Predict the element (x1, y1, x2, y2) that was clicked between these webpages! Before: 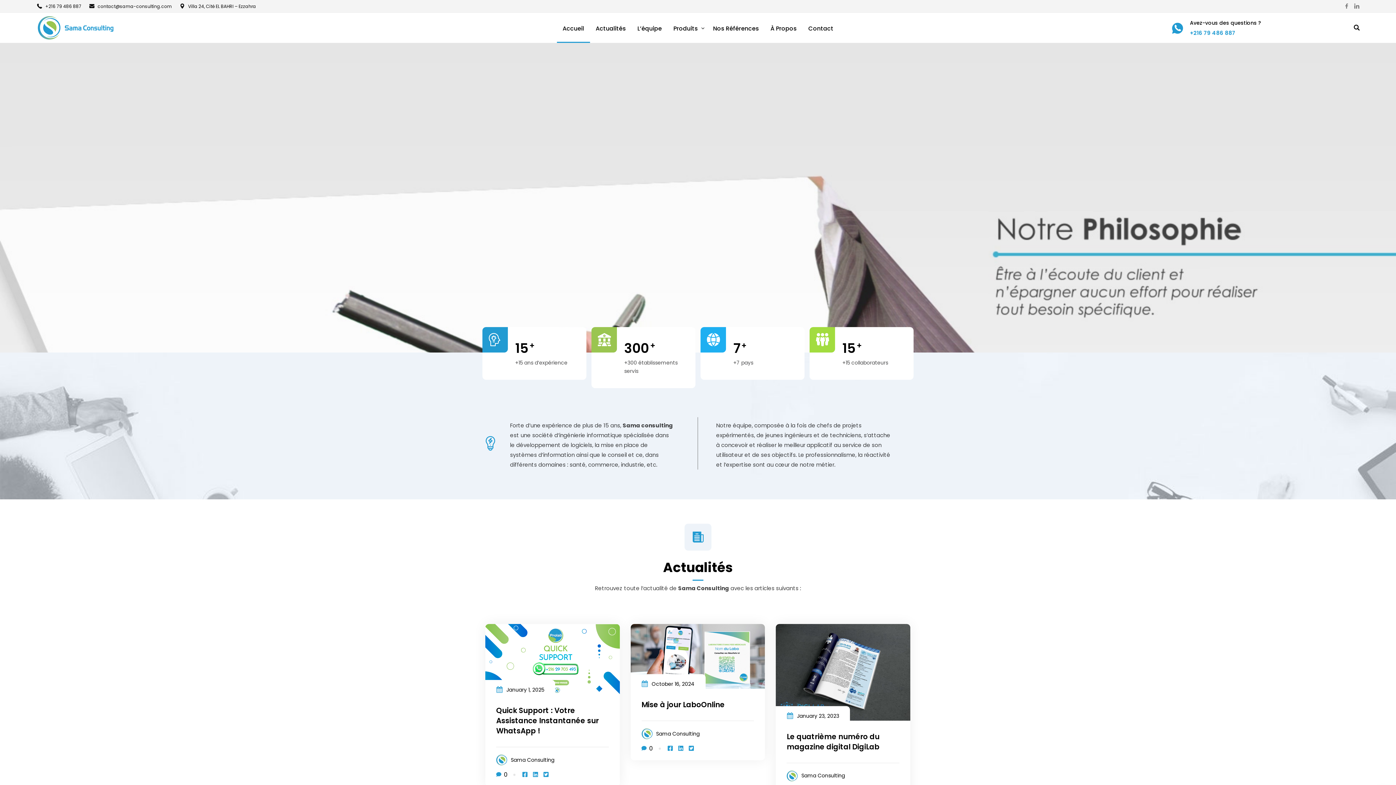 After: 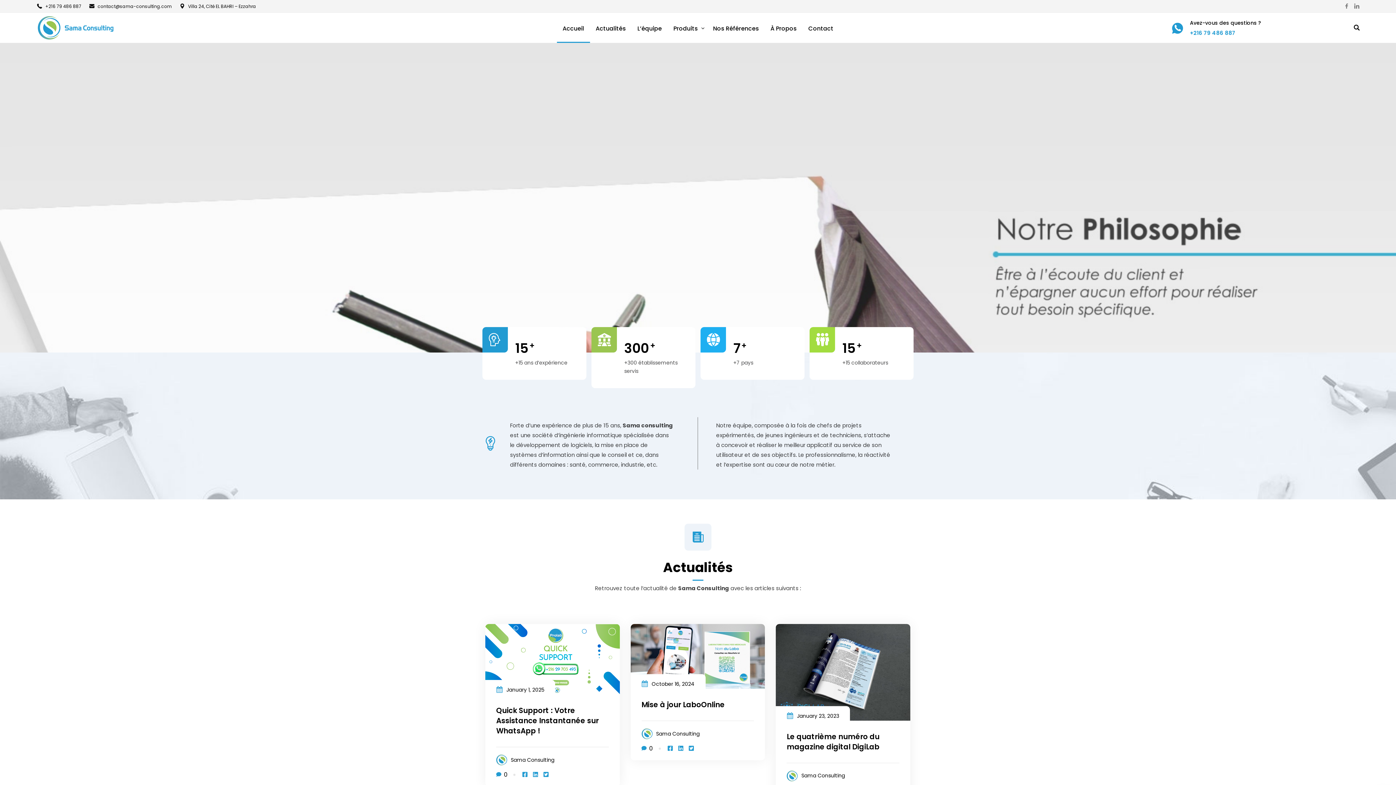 Action: bbox: (556, 12, 590, 42) label: Accueil